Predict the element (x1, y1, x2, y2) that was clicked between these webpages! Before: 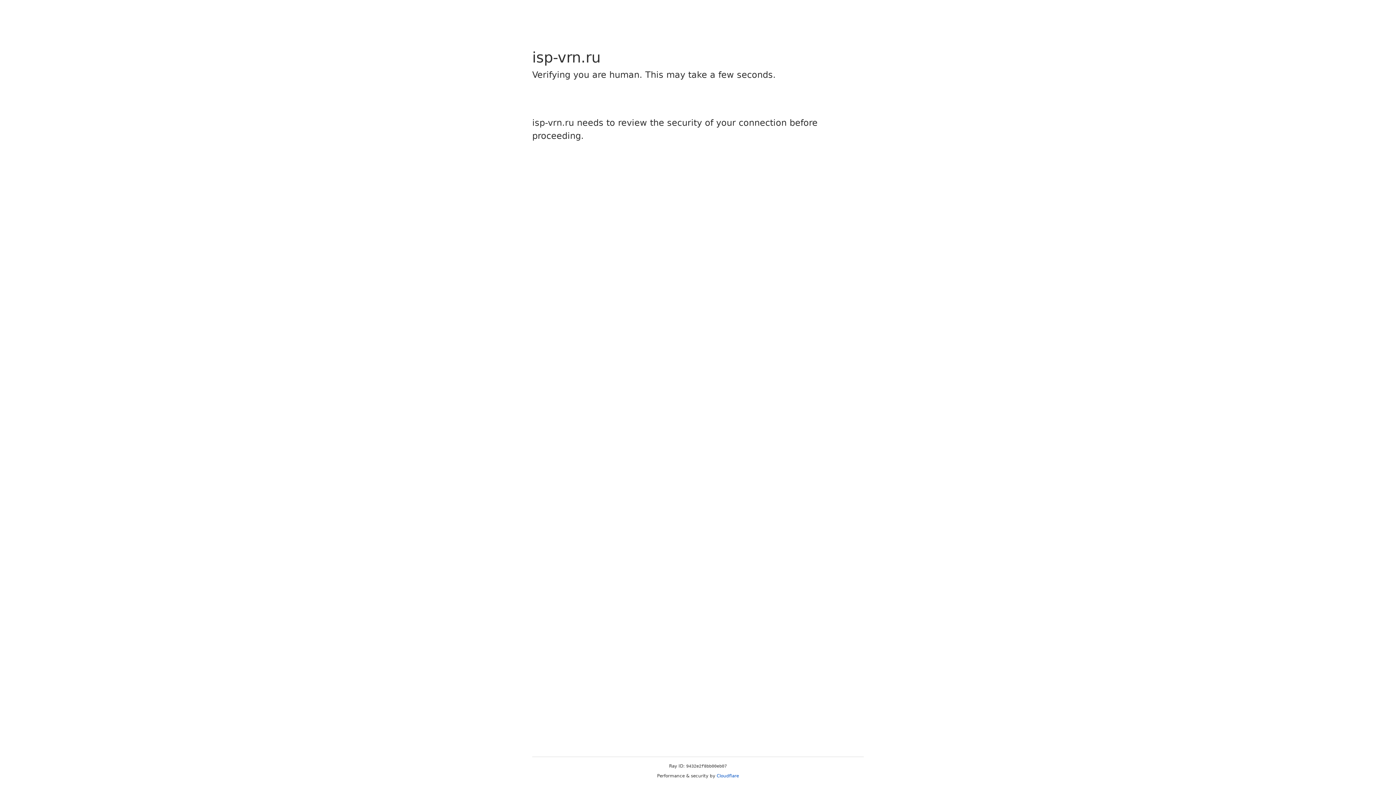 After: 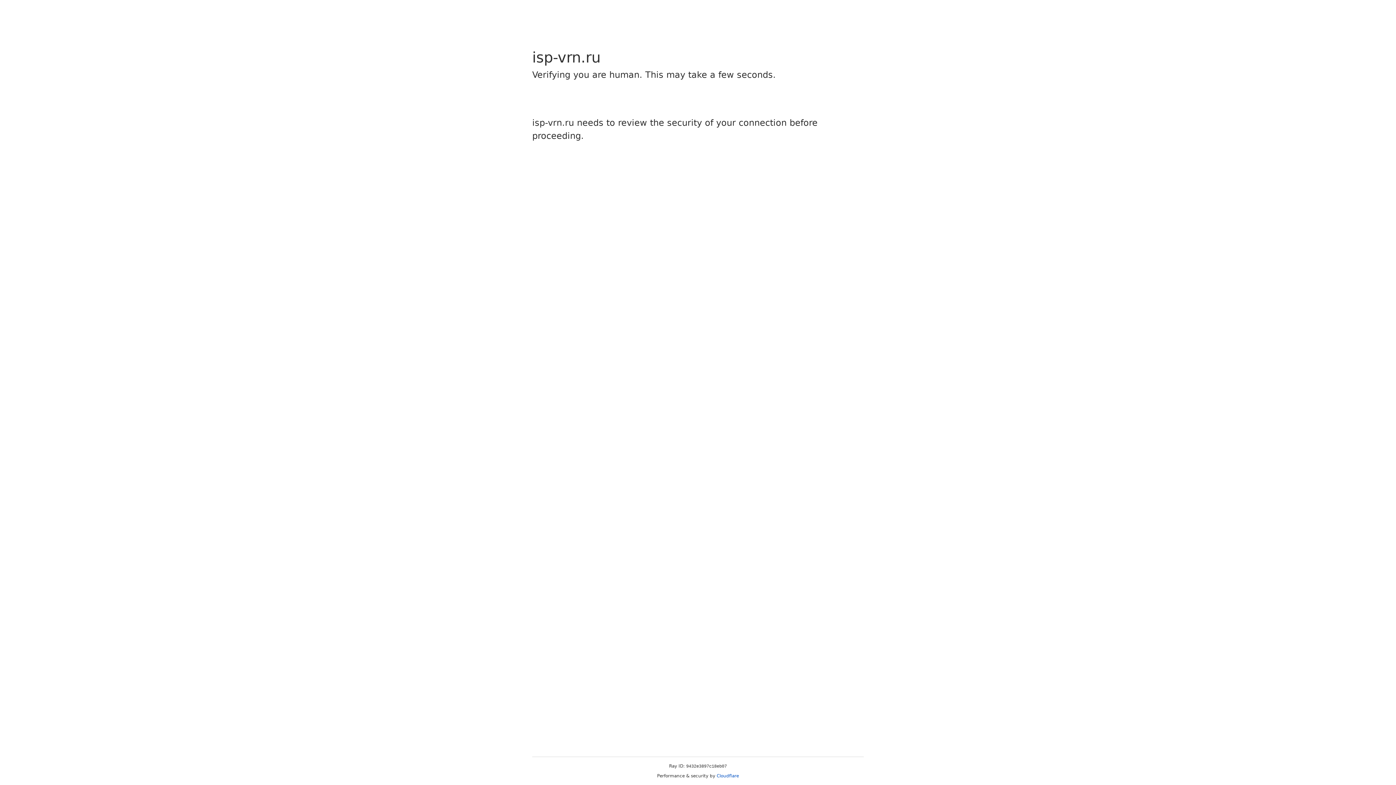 Action: label: Cloudflare bbox: (716, 773, 739, 778)